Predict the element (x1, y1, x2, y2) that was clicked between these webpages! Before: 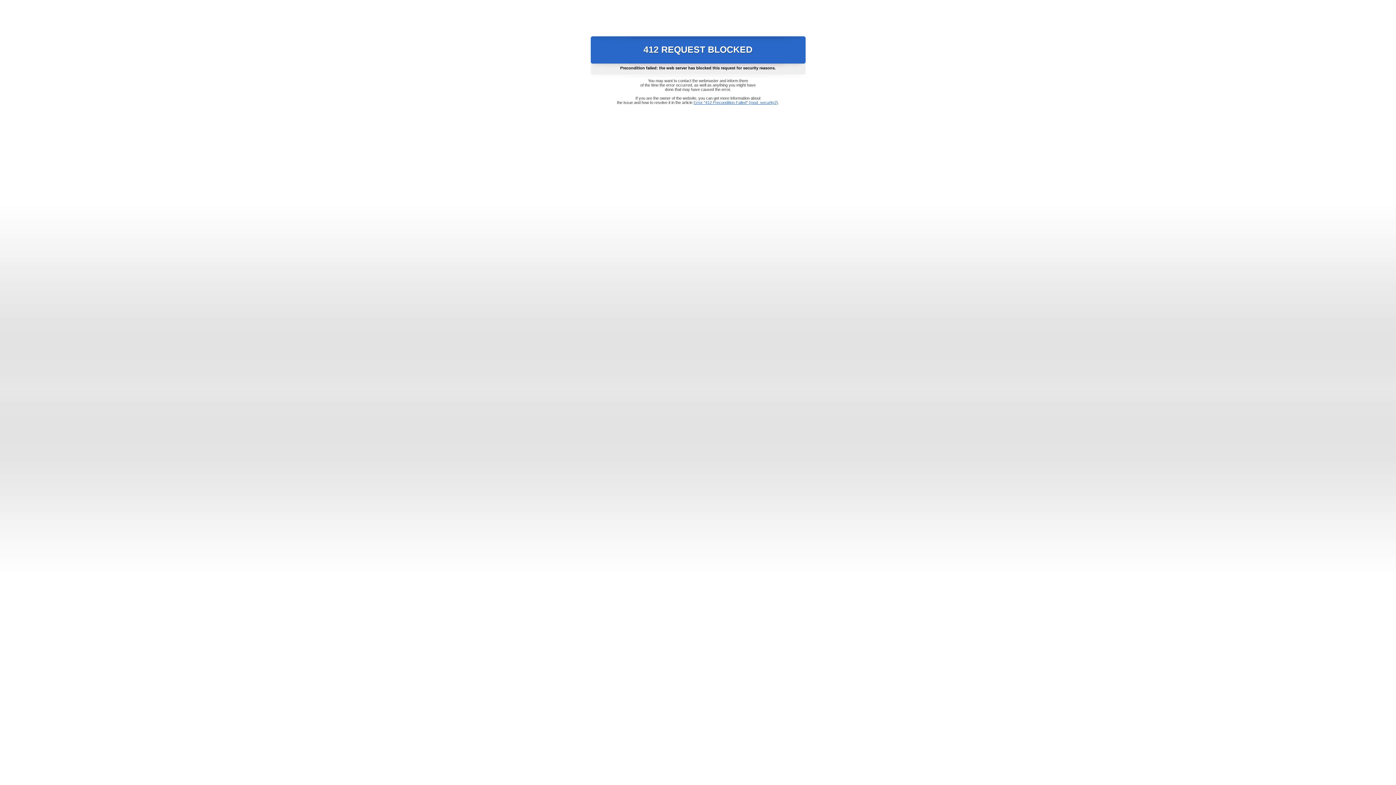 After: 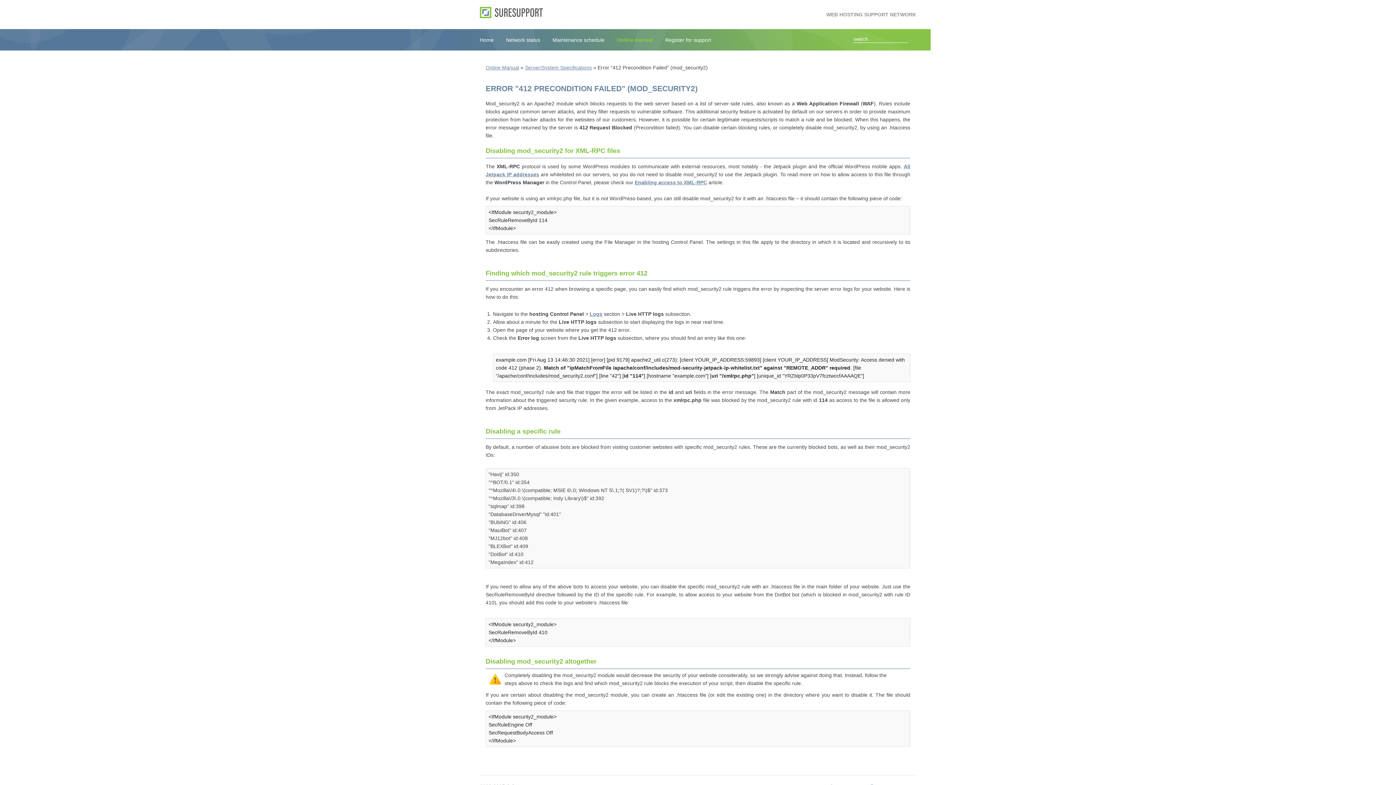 Action: label: Error "412 Precondition Failed" (mod_security2) bbox: (693, 100, 778, 104)